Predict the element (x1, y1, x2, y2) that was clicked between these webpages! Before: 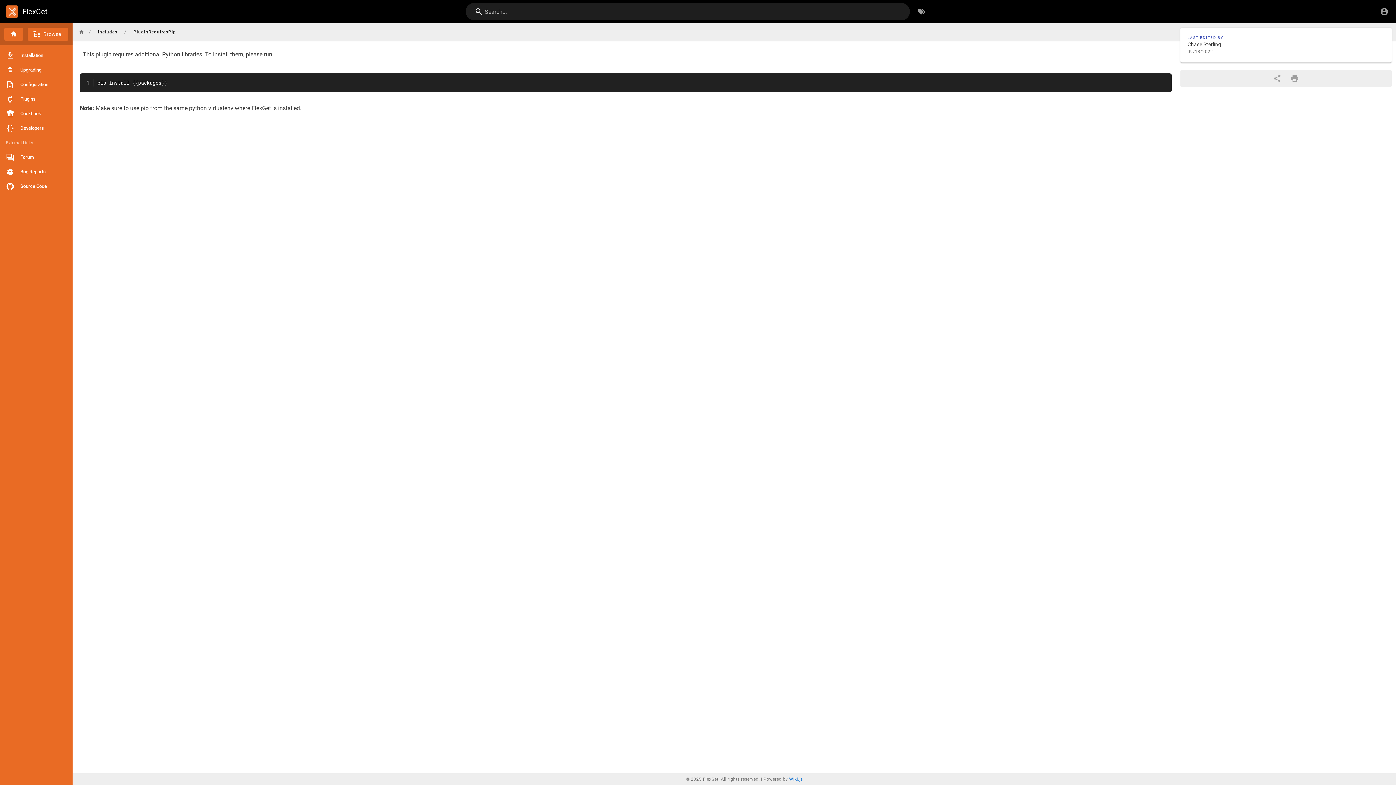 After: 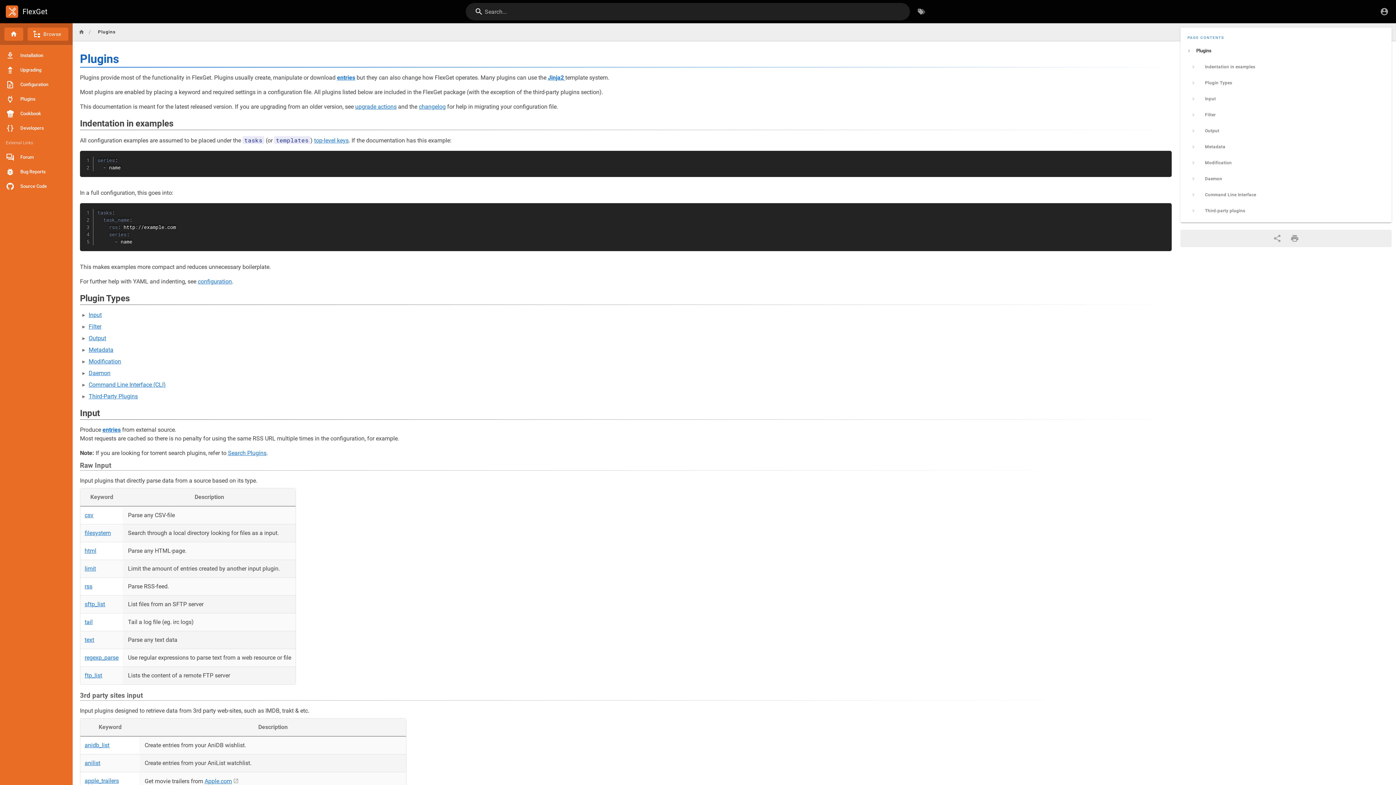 Action: label: Plugins bbox: (0, 92, 72, 106)